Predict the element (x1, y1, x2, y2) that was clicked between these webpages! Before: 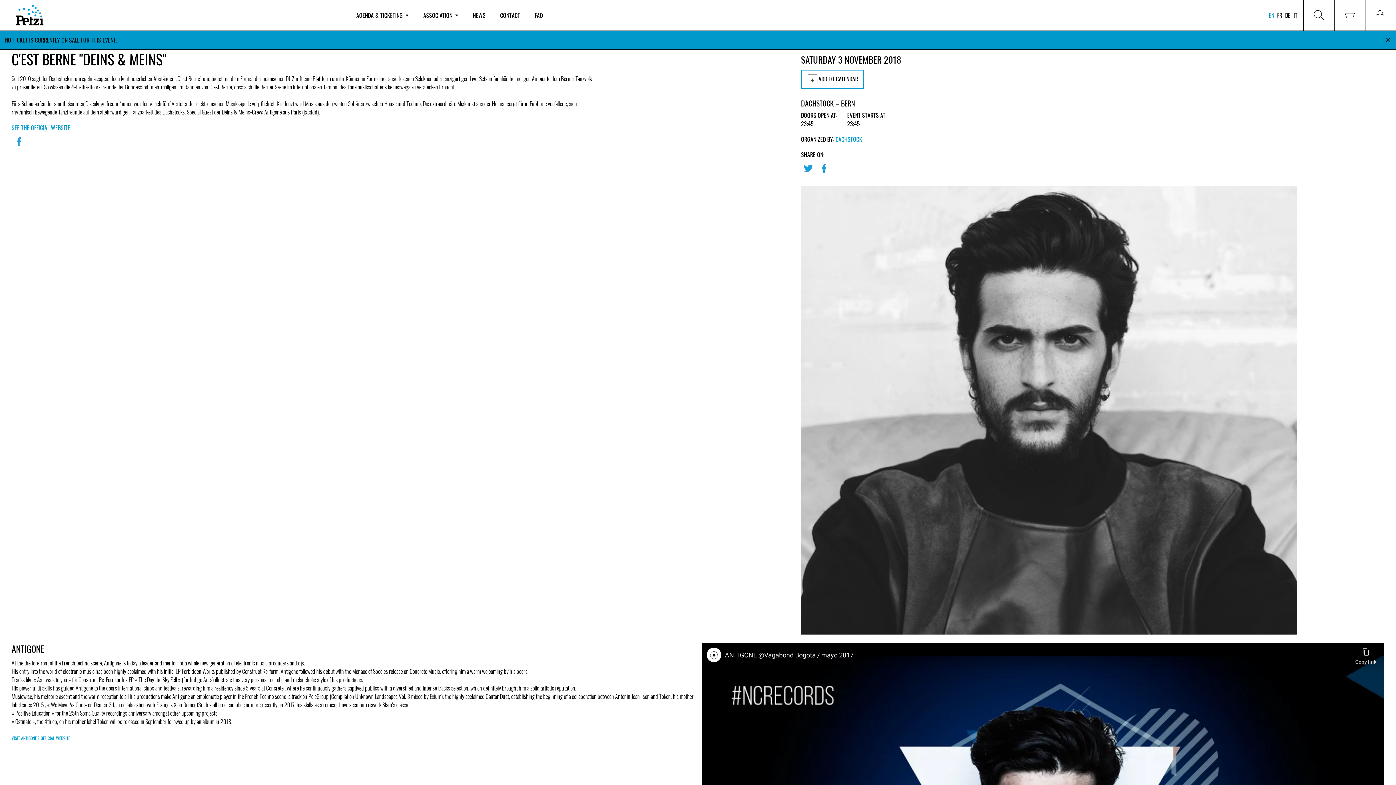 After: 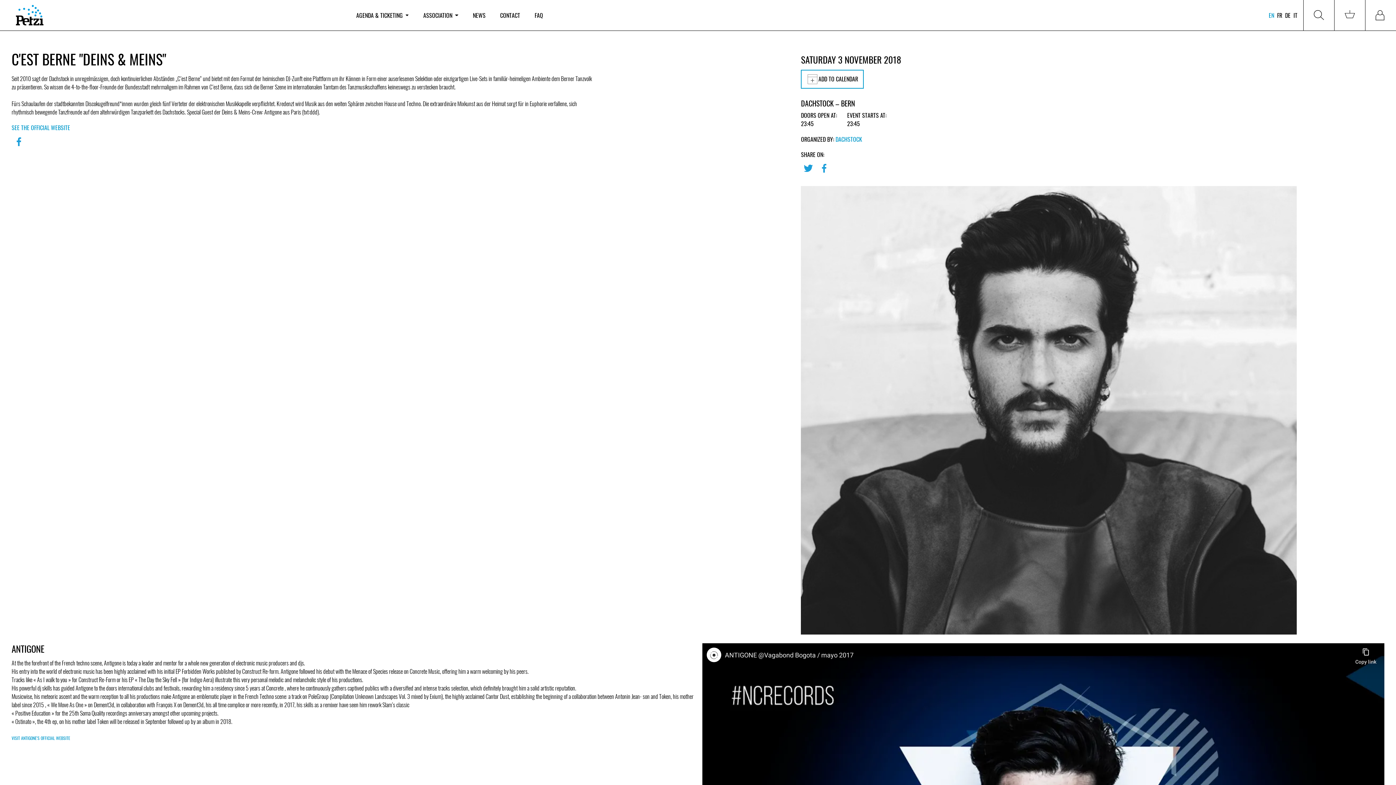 Action: bbox: (11, 142, 26, 151)